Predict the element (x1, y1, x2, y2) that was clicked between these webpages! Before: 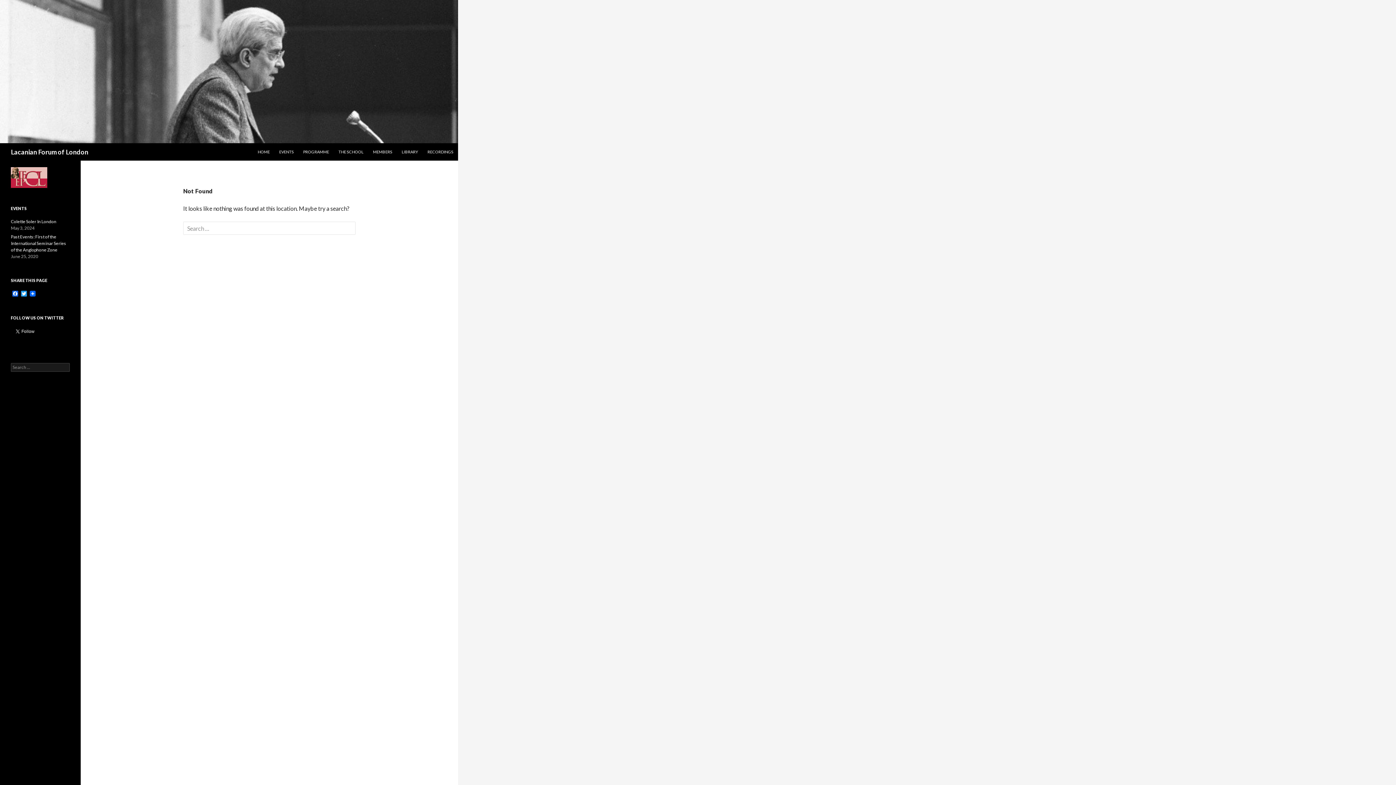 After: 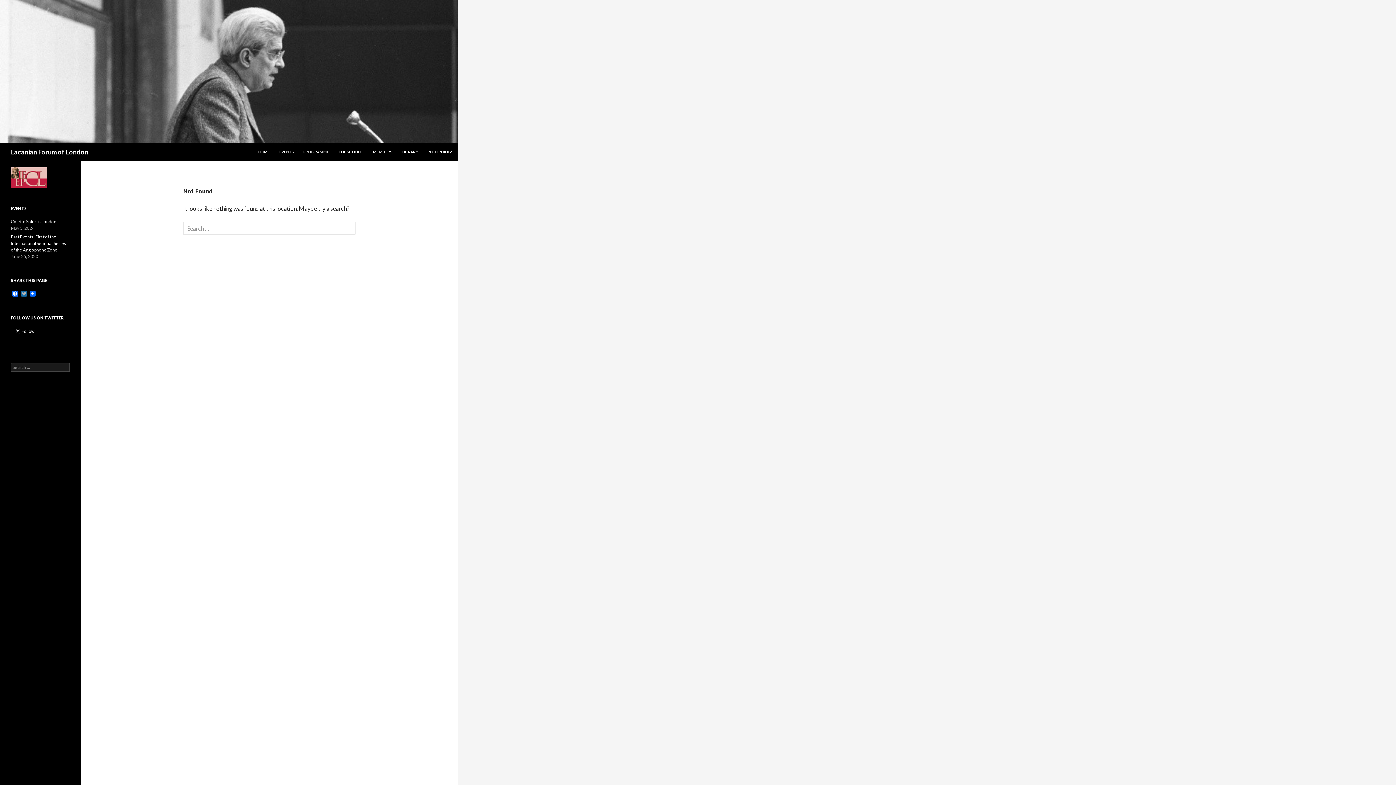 Action: bbox: (19, 290, 28, 297) label: Twitter